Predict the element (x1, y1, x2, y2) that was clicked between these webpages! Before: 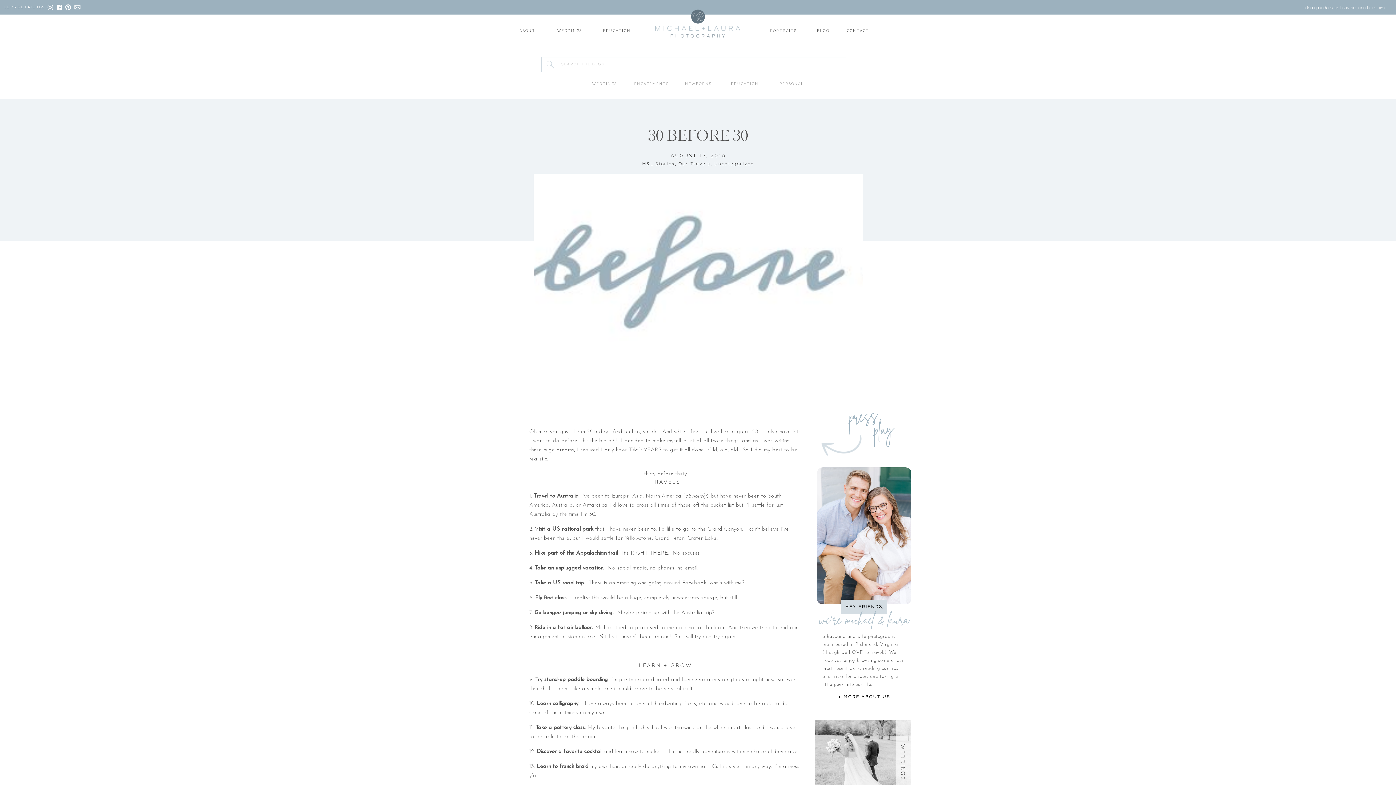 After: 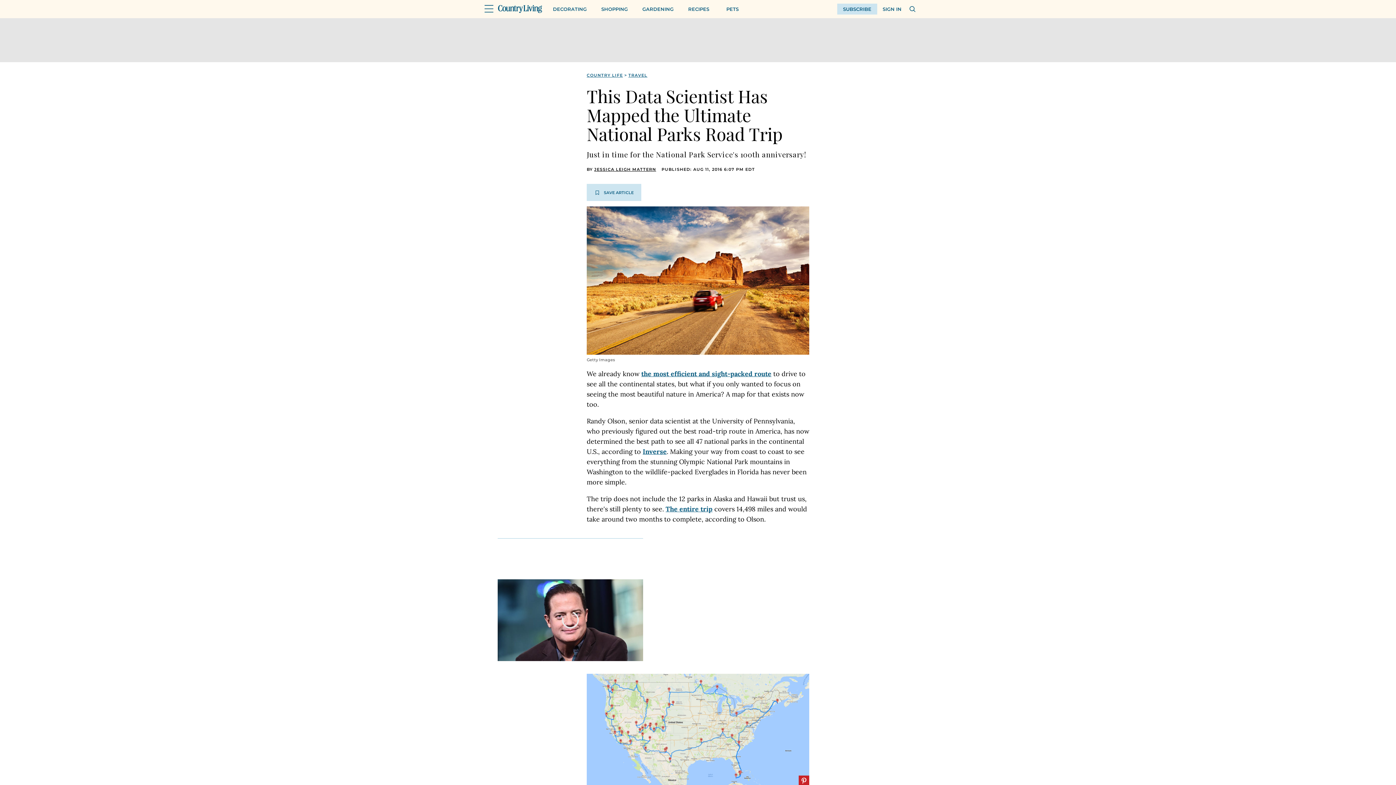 Action: bbox: (616, 580, 646, 586) label: amazing one